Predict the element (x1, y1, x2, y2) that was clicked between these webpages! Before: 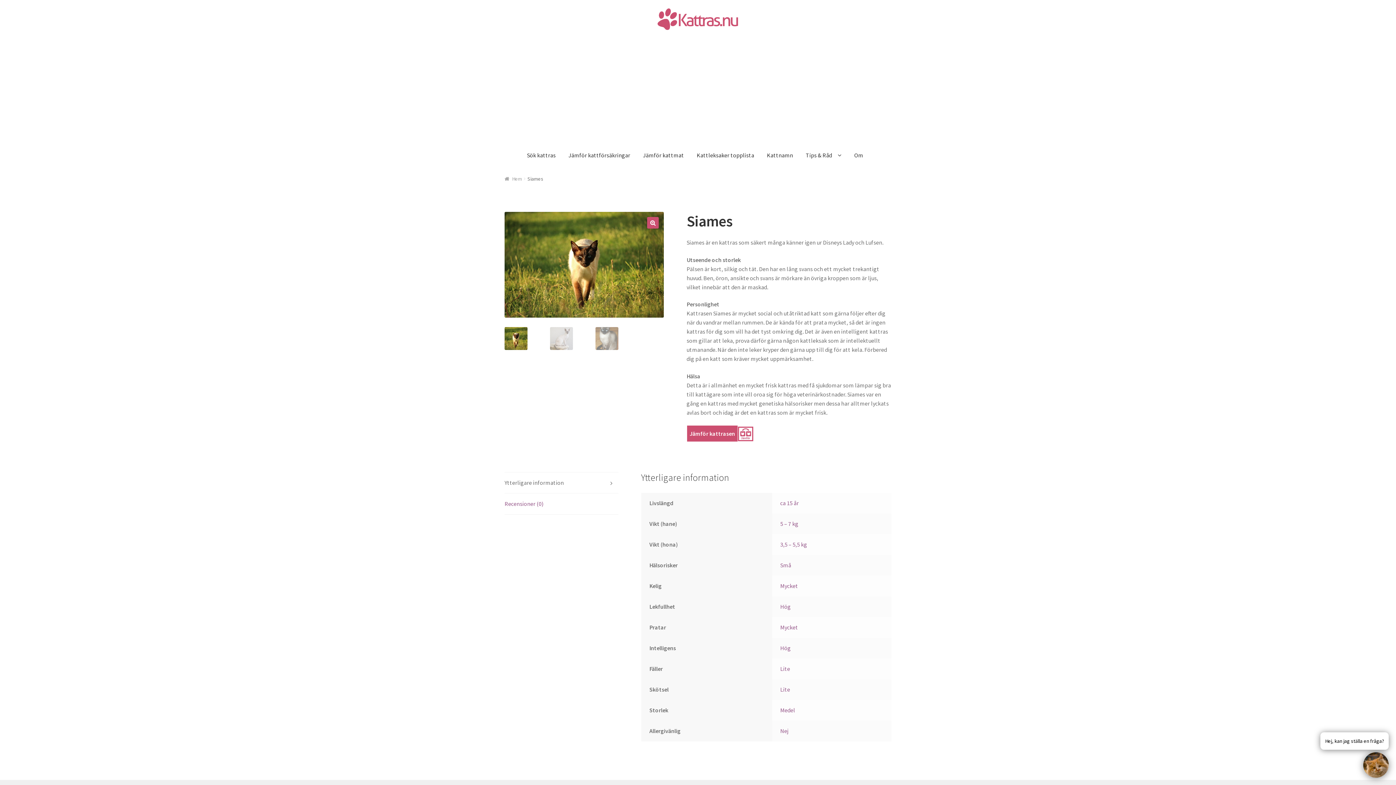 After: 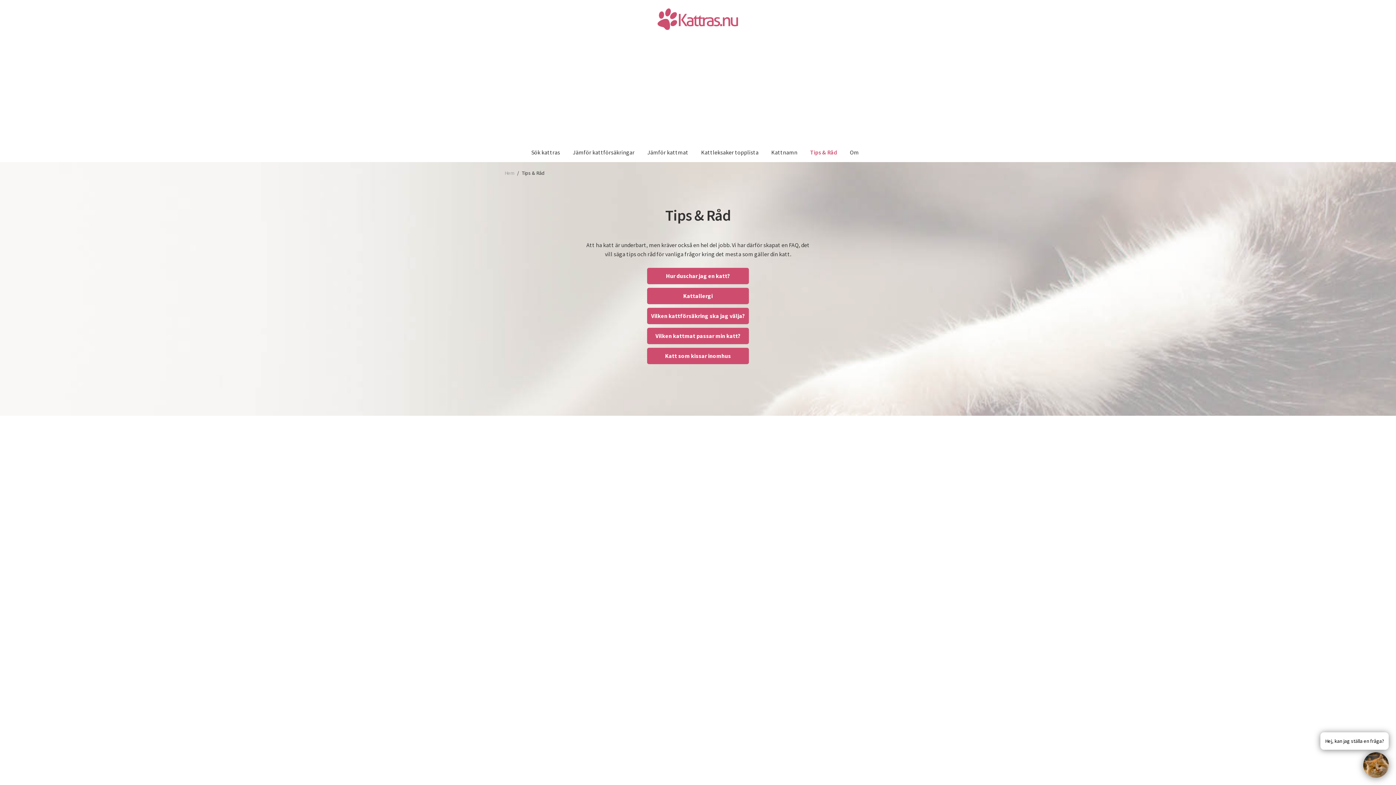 Action: bbox: (800, 142, 847, 167) label: Tips & Råd